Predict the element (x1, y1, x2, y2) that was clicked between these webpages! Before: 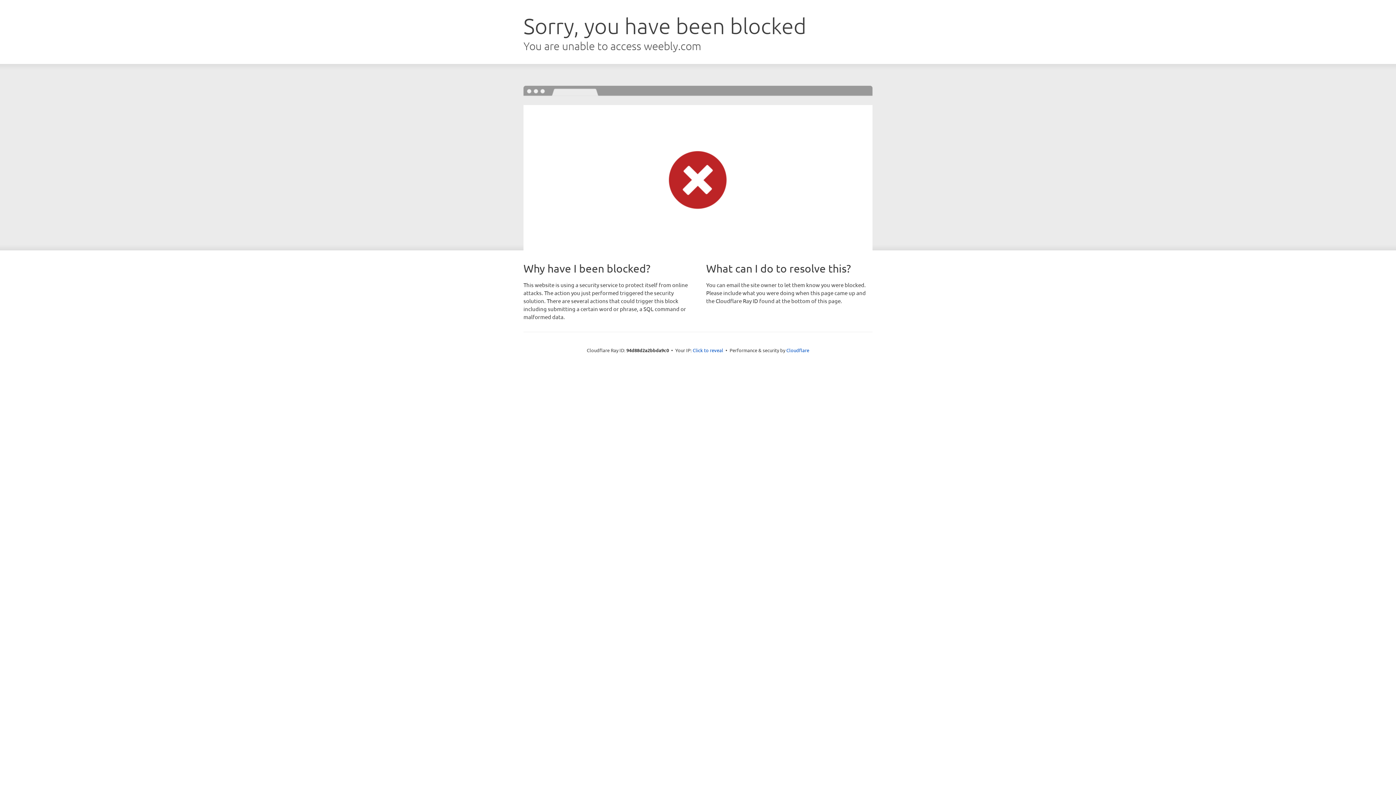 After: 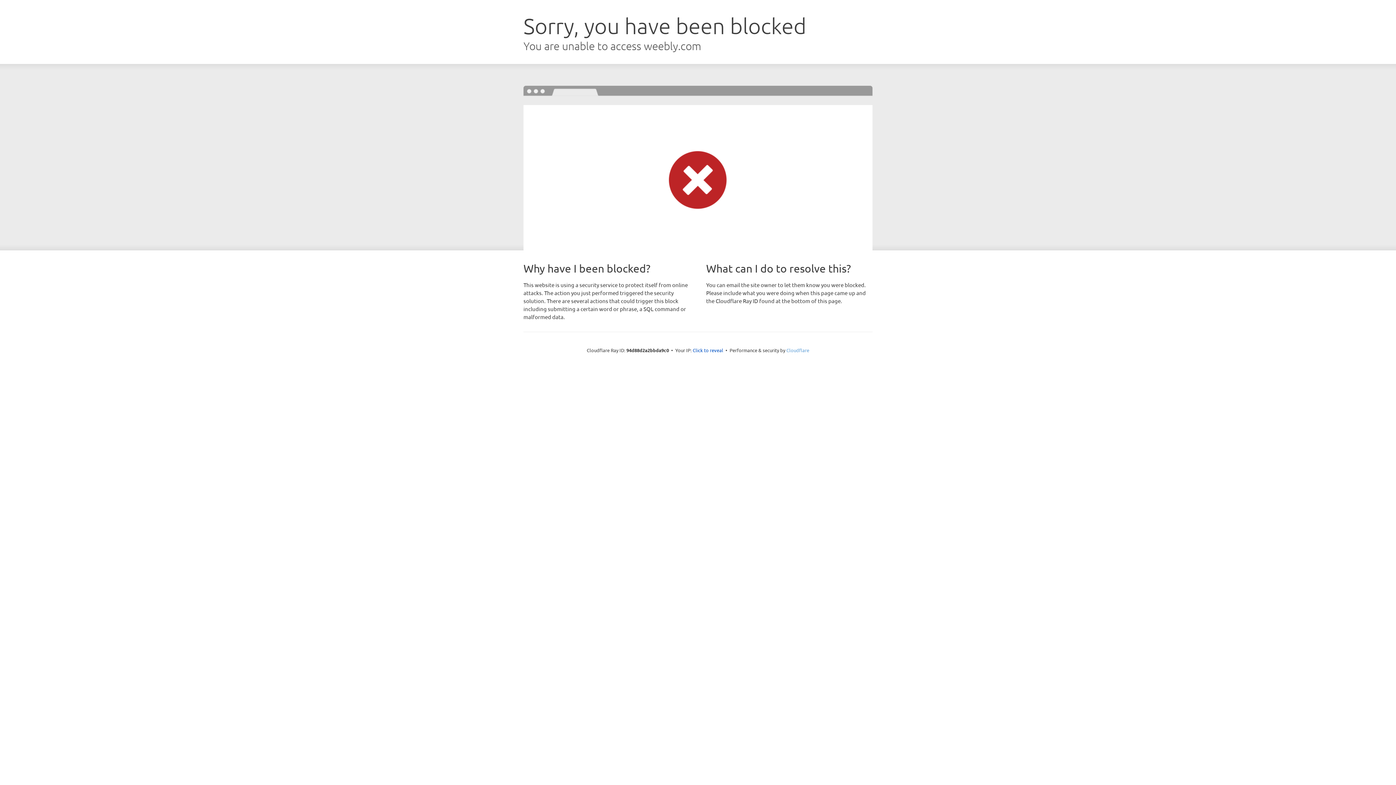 Action: label: Cloudflare bbox: (786, 347, 809, 353)